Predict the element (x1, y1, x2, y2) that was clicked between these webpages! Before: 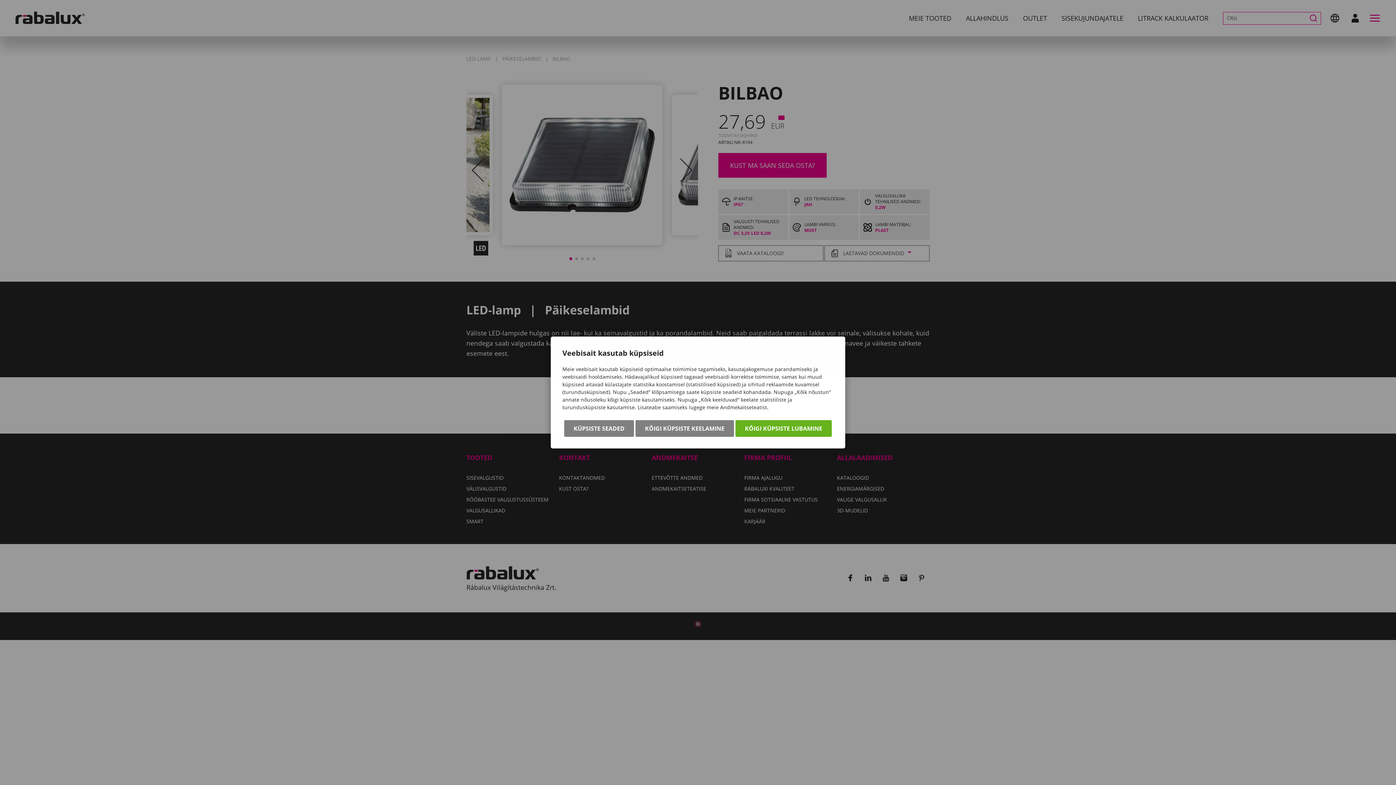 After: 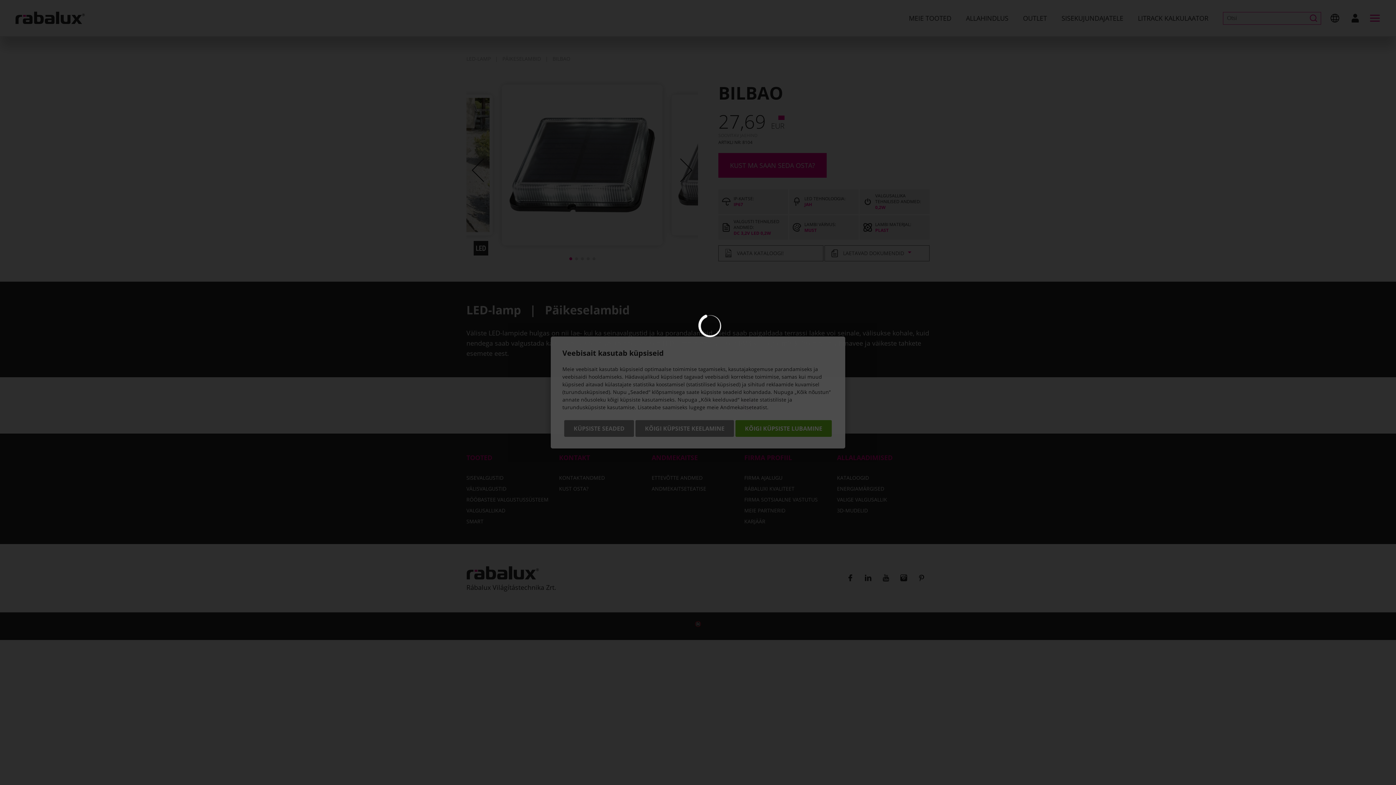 Action: bbox: (564, 420, 634, 437) label: KÜPSISTE SEADED